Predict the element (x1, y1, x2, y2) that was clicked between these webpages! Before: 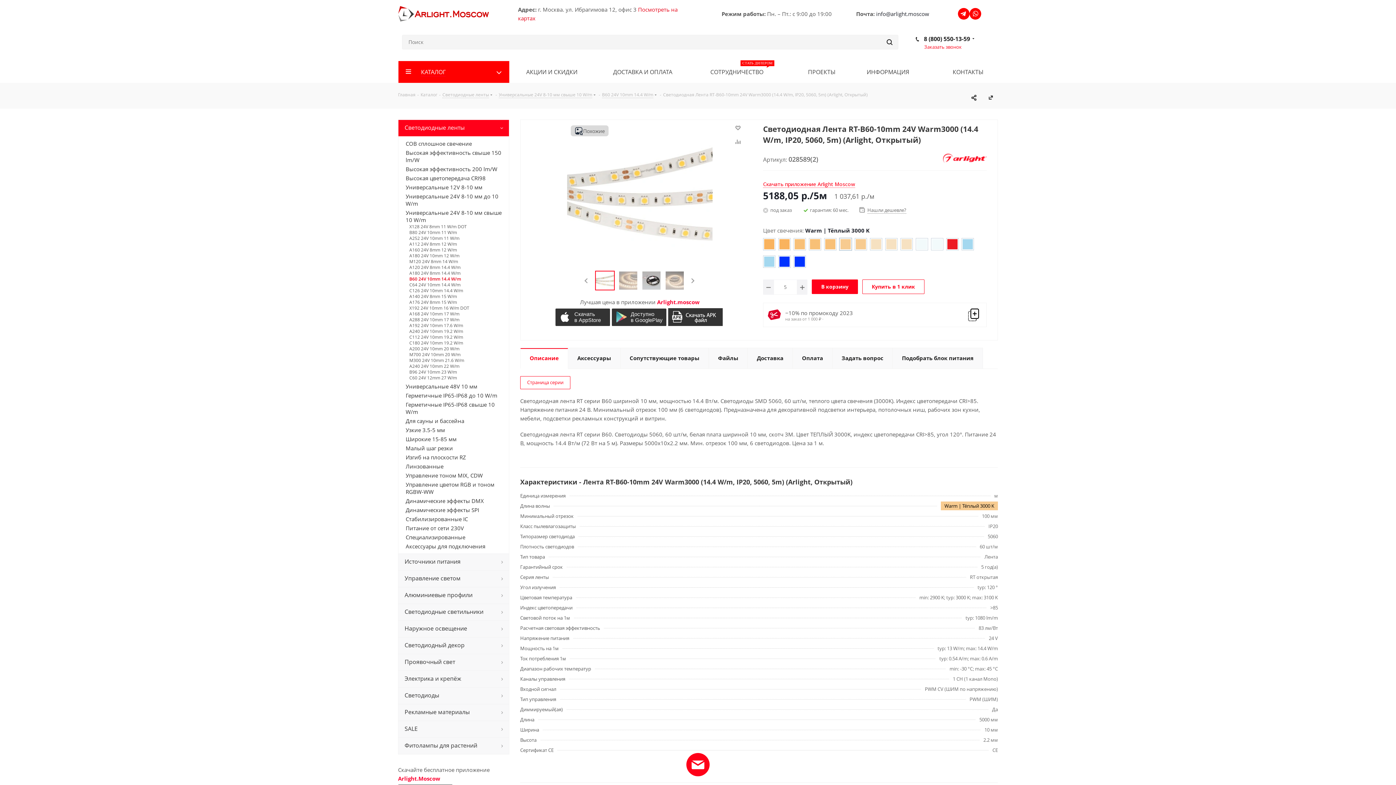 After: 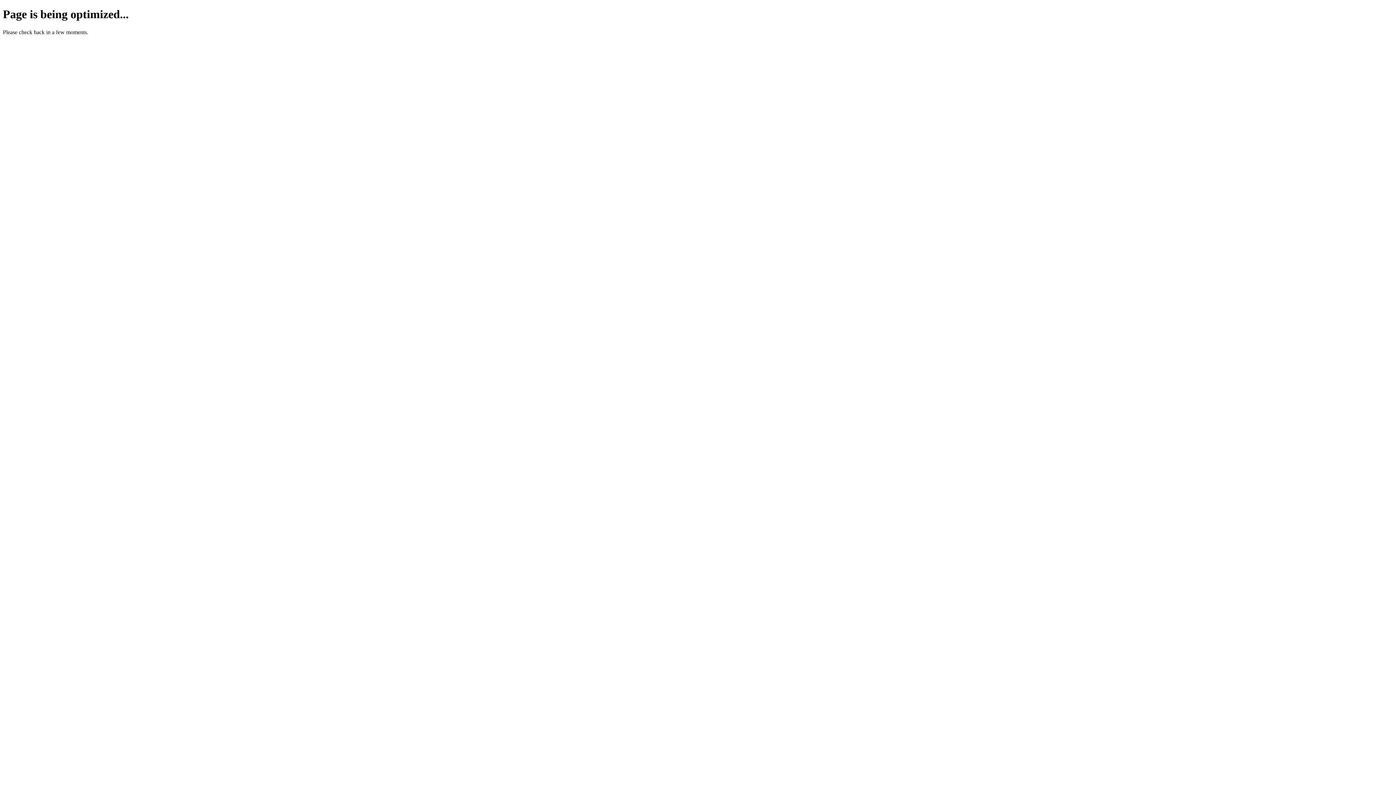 Action: bbox: (794, 256, 805, 267)